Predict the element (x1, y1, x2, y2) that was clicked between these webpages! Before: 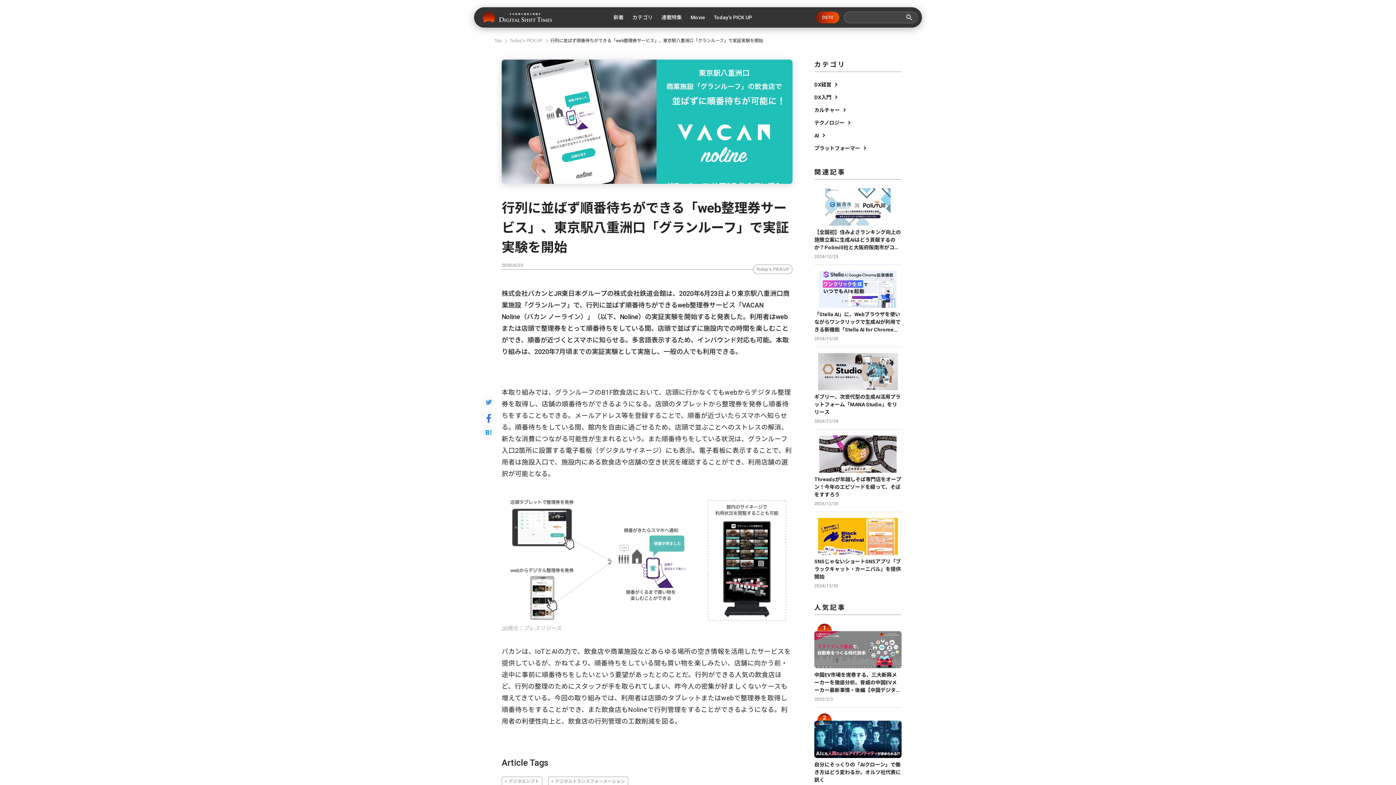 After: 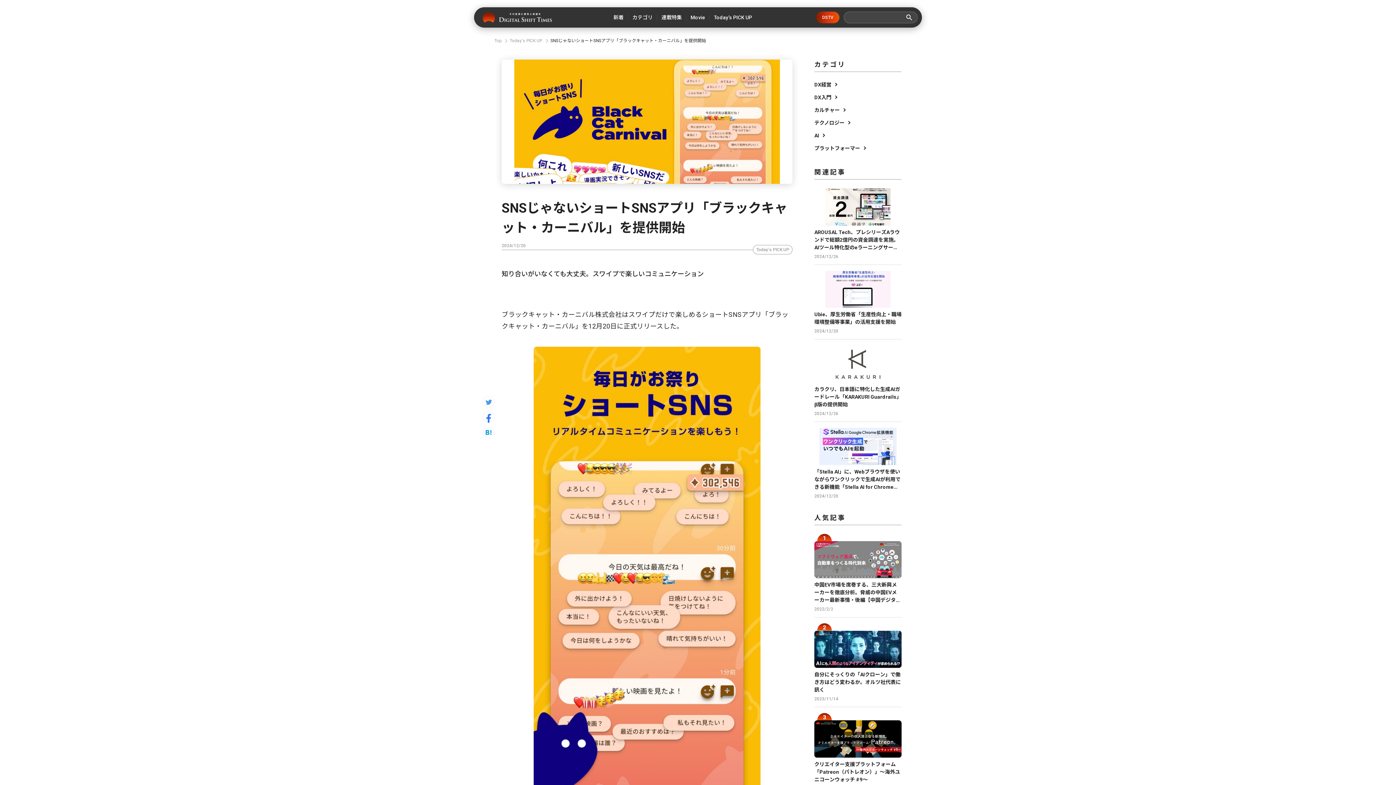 Action: label: SNSじゃないショートSNSアプリ「ブラックキャット・カーニバル」を提供開始 bbox: (814, 518, 901, 581)